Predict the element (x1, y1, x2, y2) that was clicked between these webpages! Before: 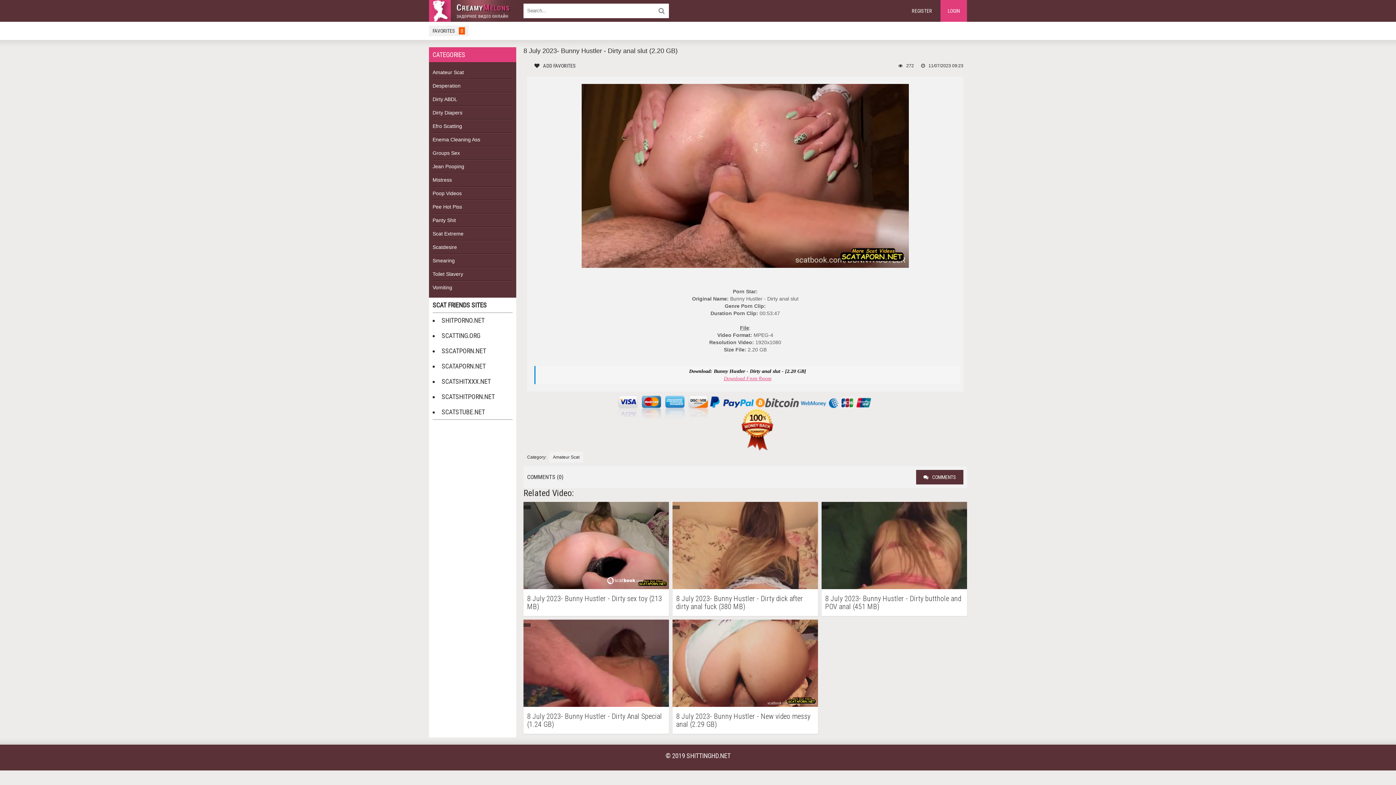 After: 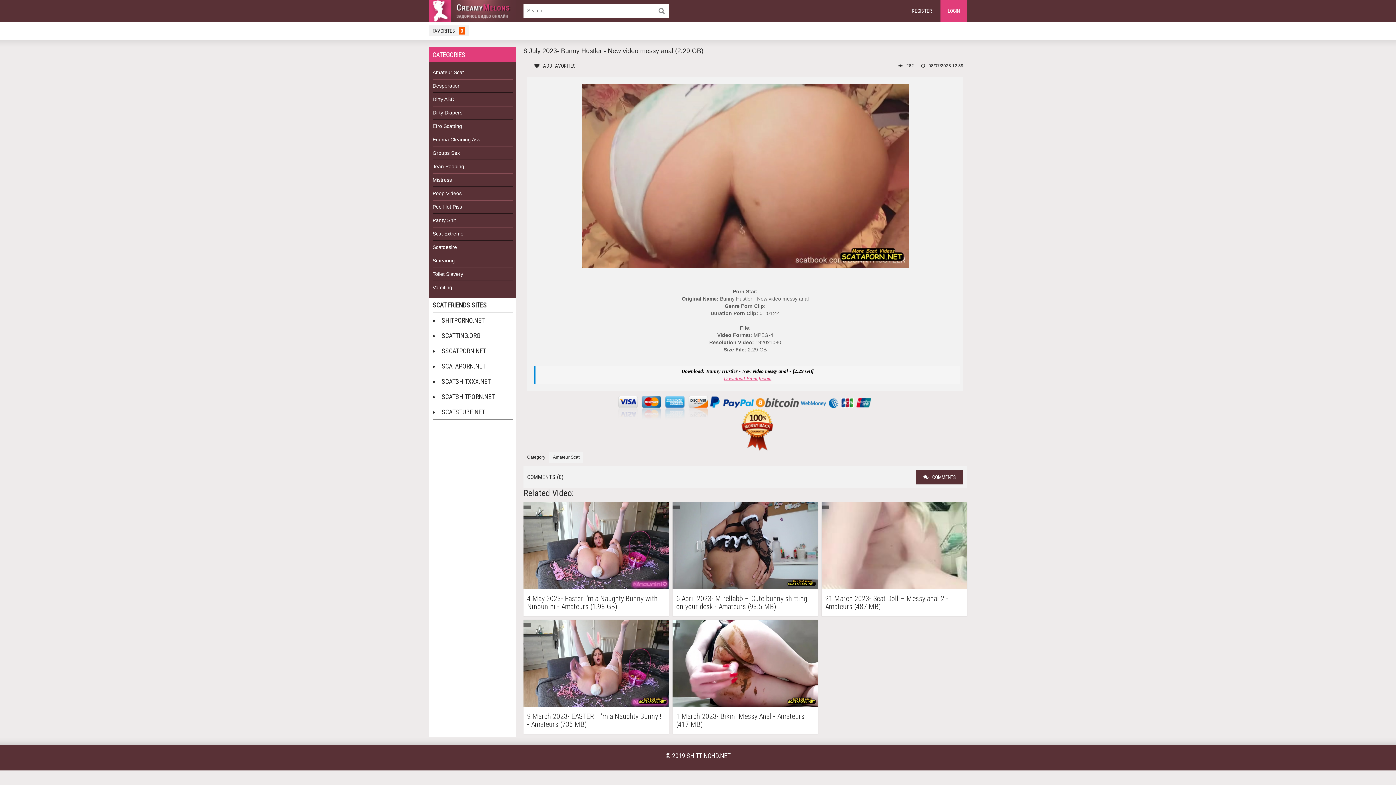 Action: label: 8 July 2023- Bunny Hustler - New video messy anal (2.29 GB) bbox: (676, 712, 814, 728)